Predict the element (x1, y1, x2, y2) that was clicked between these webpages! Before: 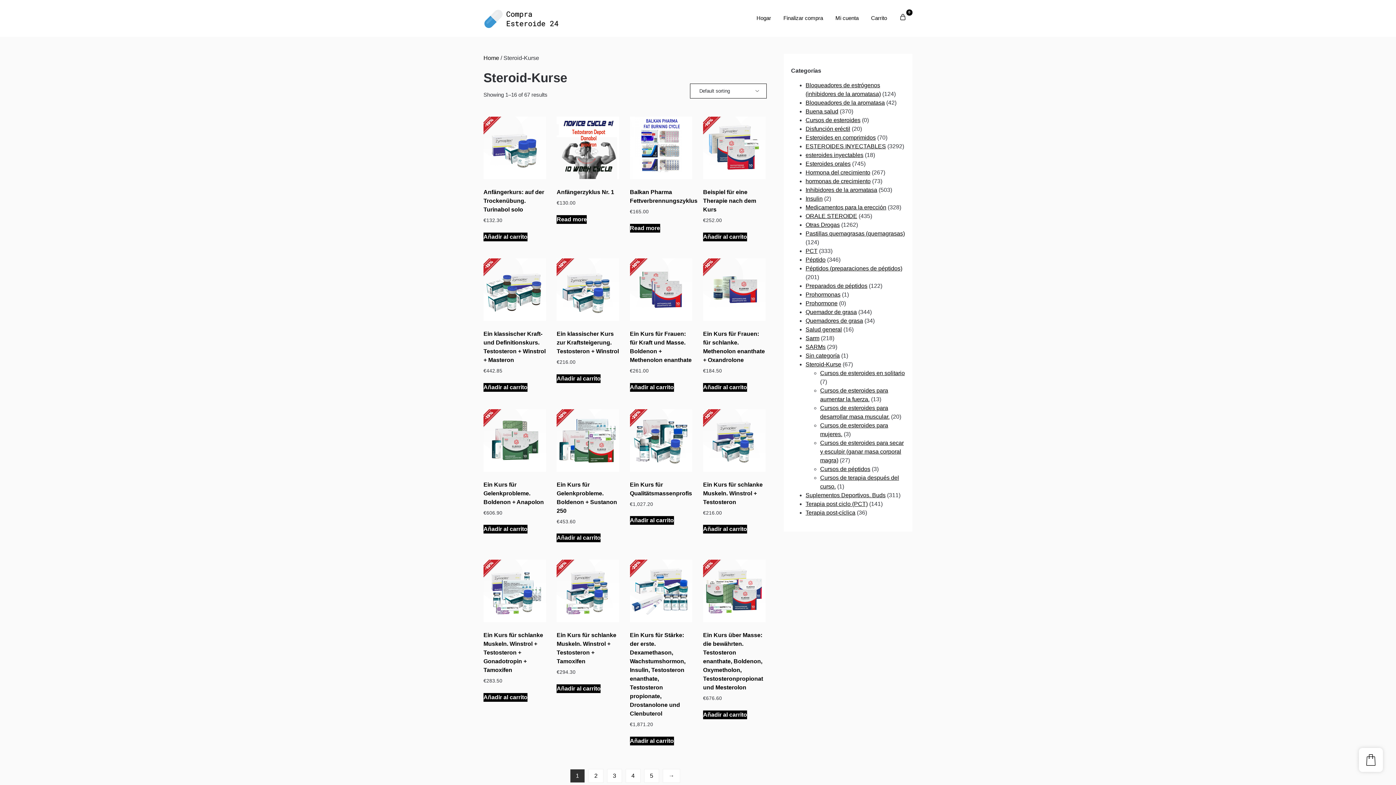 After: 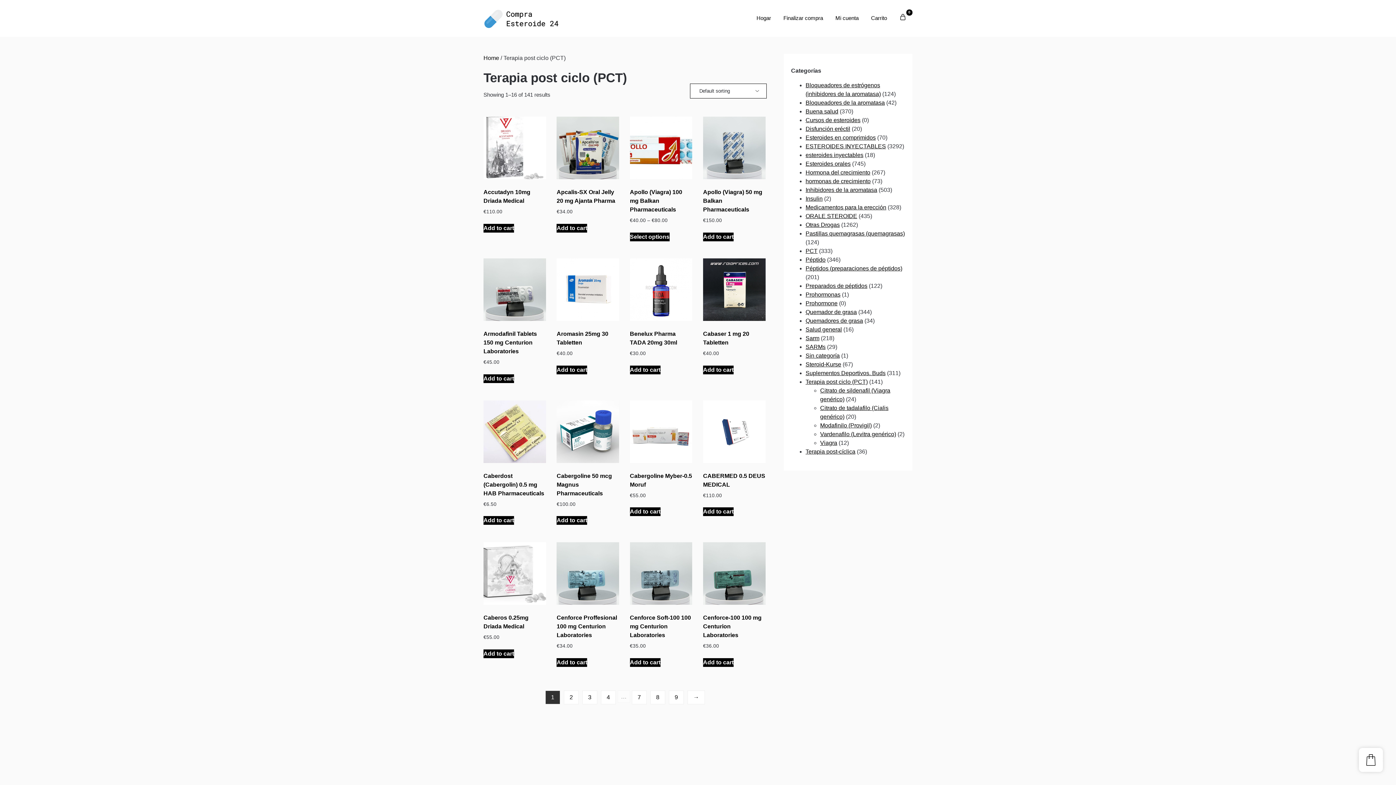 Action: bbox: (805, 501, 867, 507) label: Terapia post ciclo (PCT)